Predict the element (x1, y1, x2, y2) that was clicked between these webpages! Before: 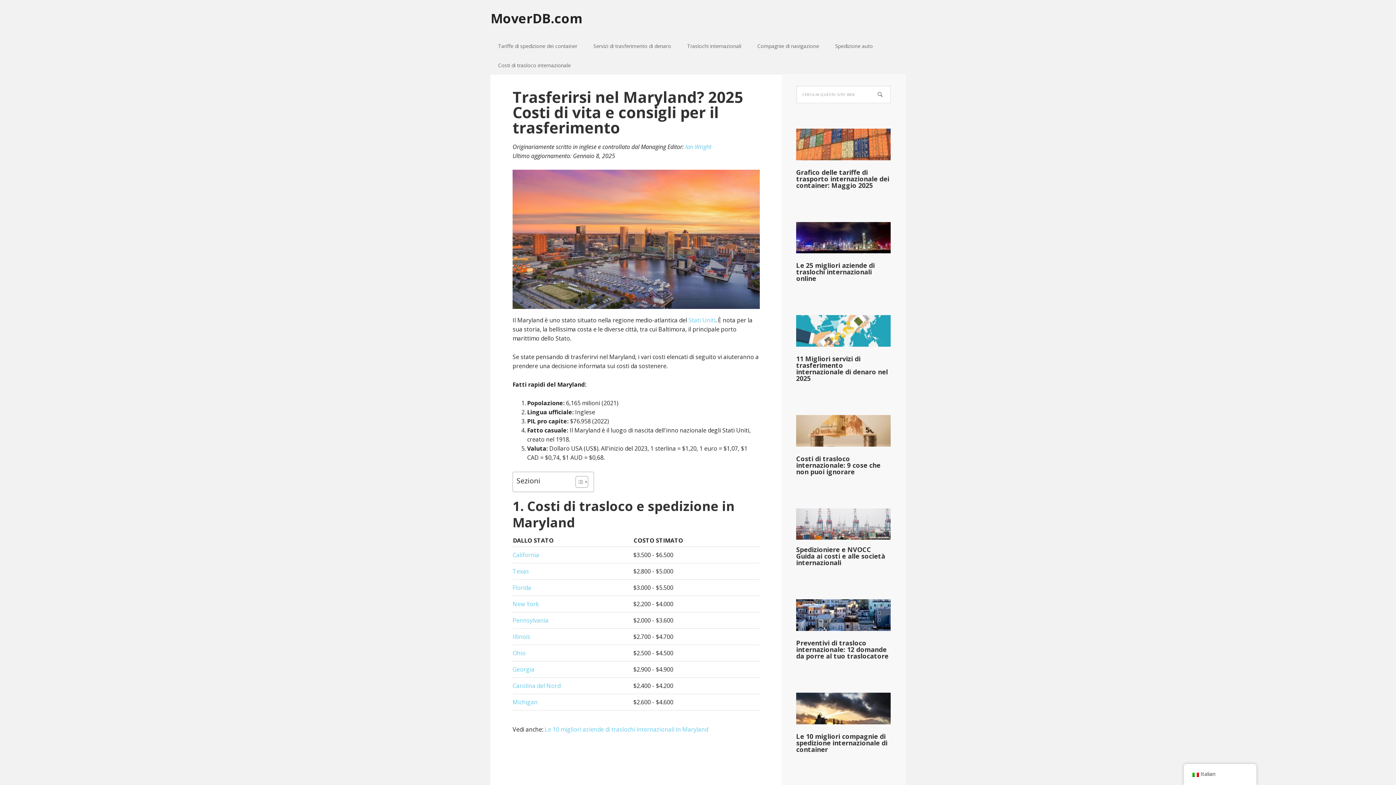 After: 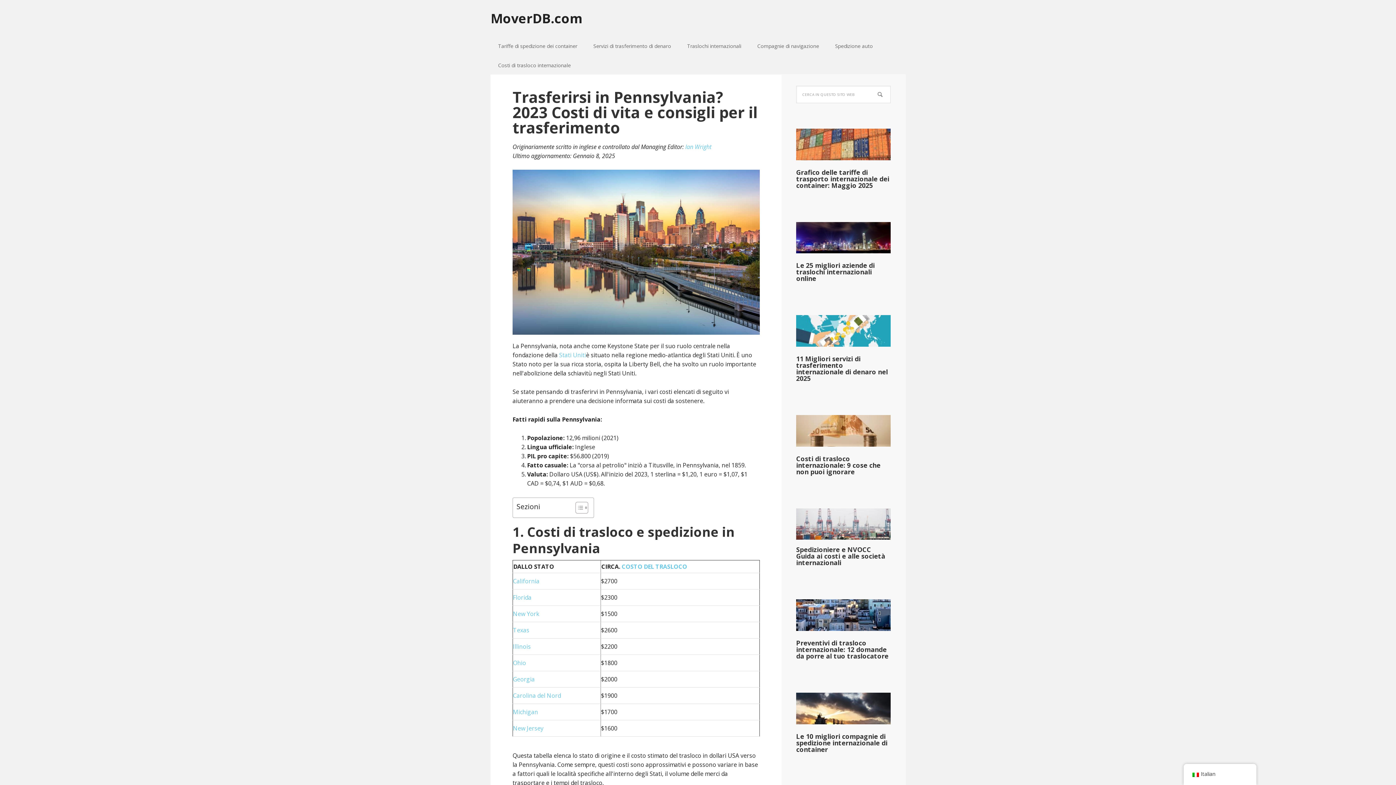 Action: bbox: (512, 616, 548, 624) label: Pennsylvania